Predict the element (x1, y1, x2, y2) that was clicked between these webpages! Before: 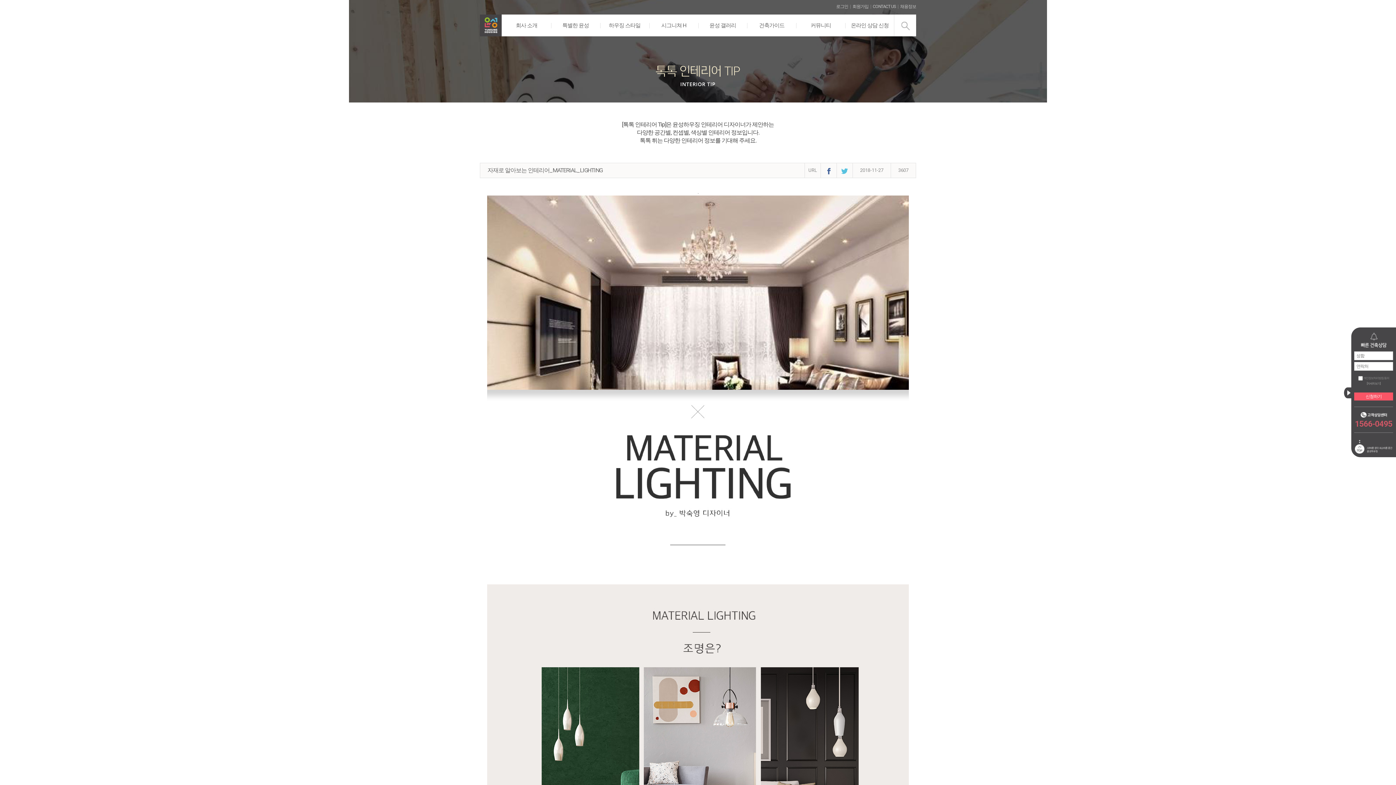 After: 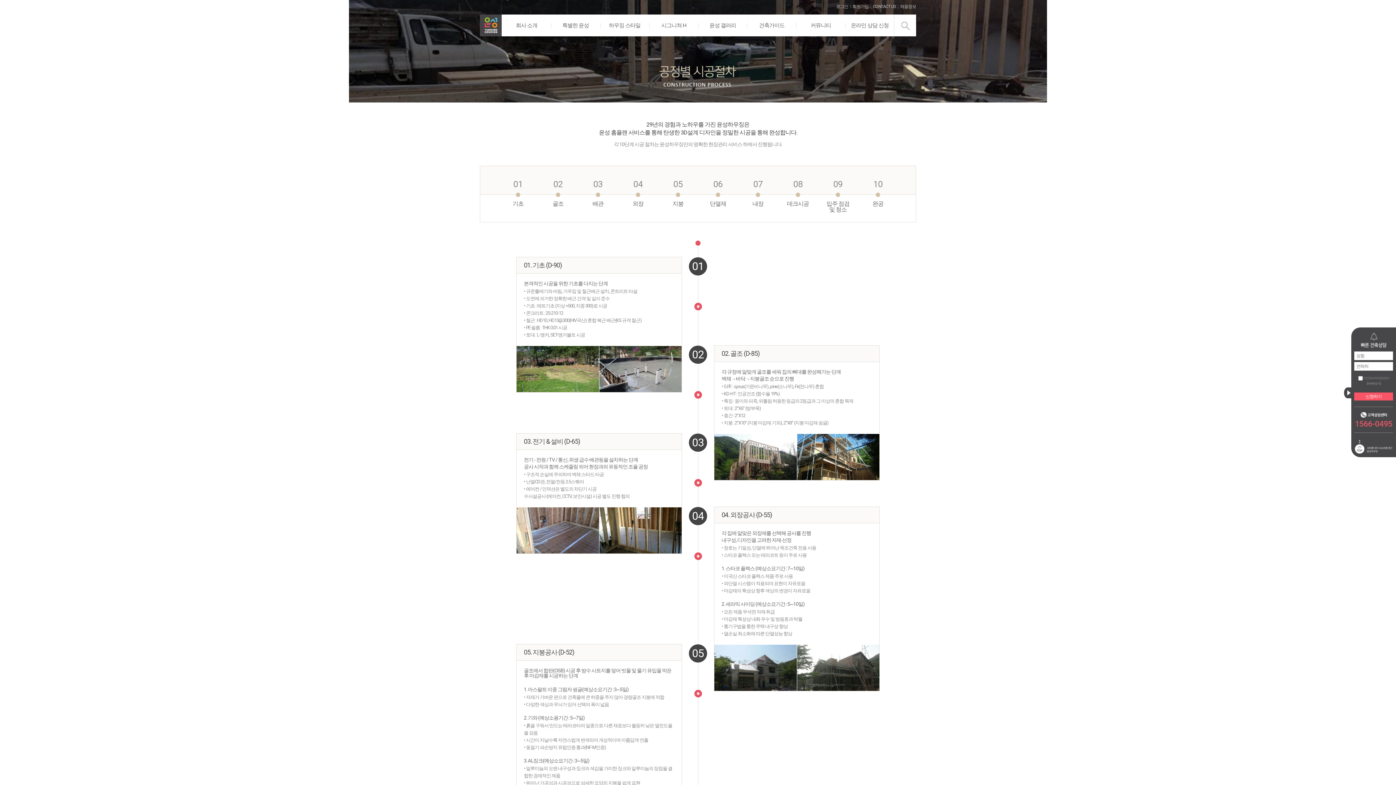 Action: bbox: (747, 14, 796, 36) label: 건축가이드